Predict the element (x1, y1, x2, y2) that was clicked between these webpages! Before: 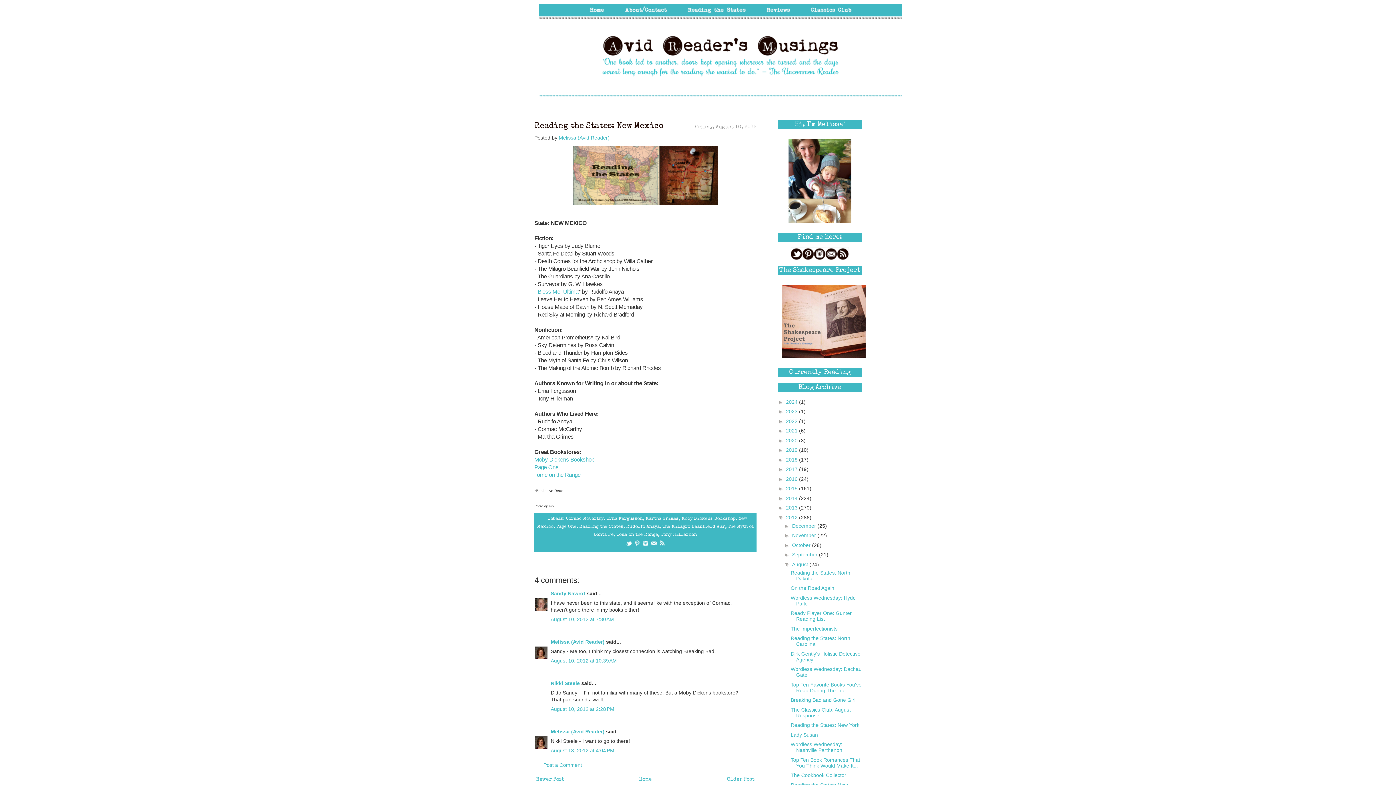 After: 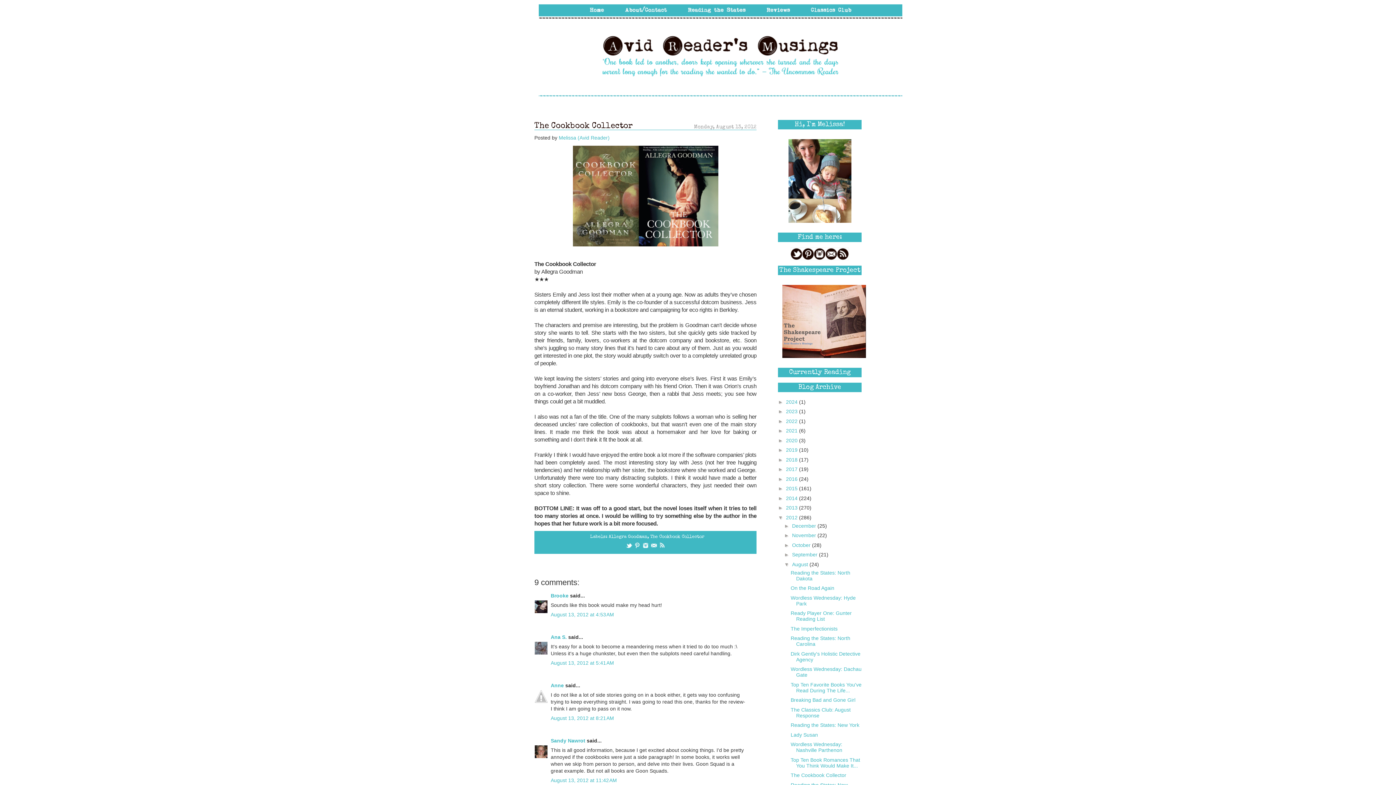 Action: bbox: (534, 775, 566, 784) label: Newer Post